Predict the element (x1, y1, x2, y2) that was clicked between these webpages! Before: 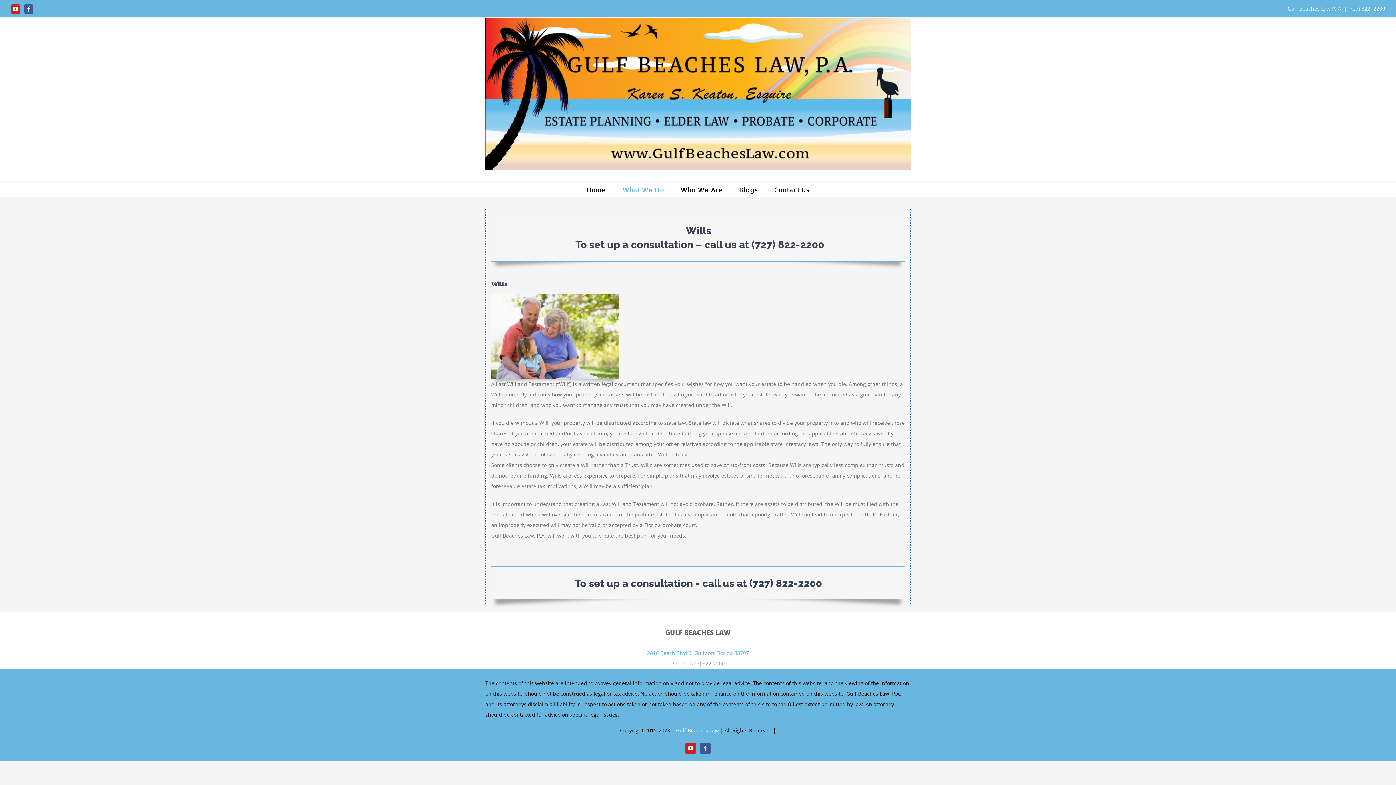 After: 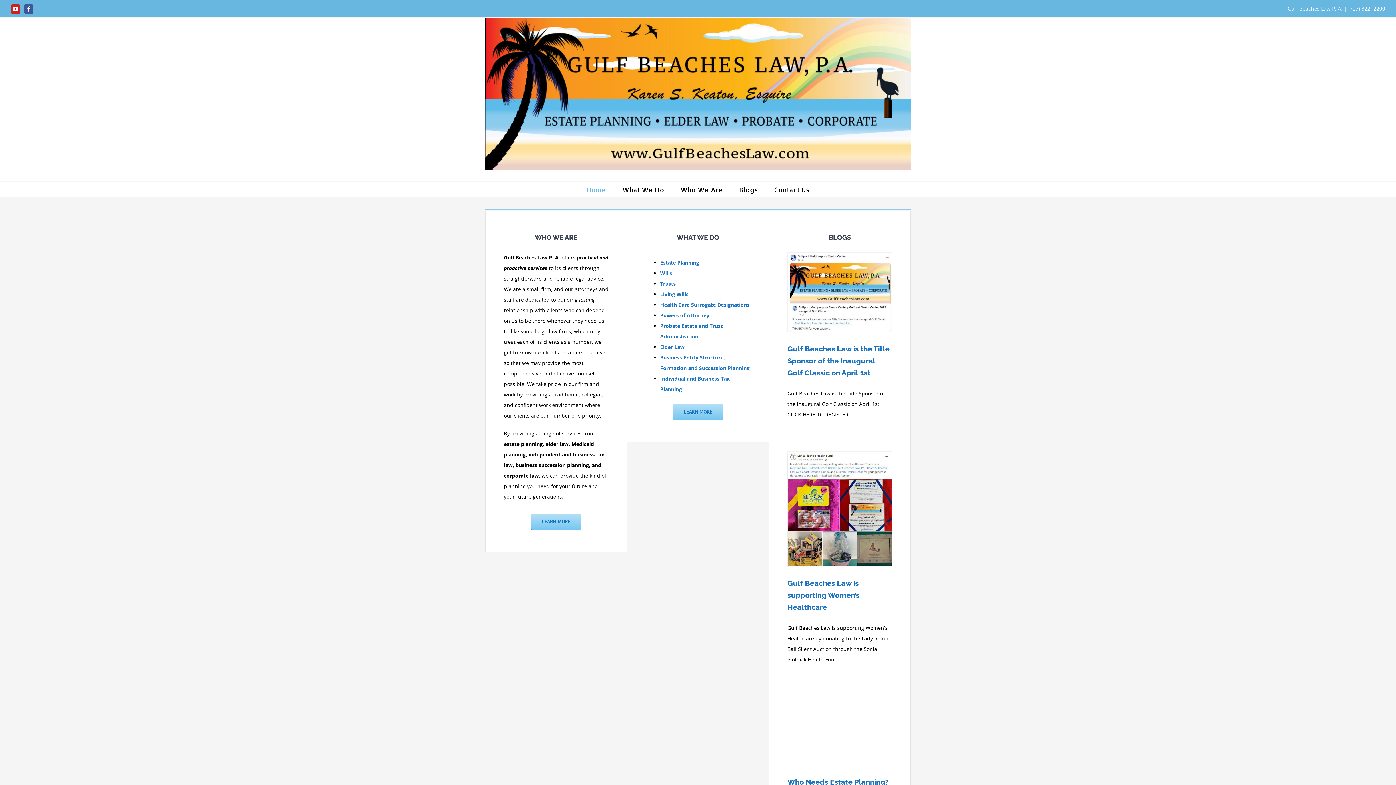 Action: bbox: (586, 181, 606, 197) label: Home